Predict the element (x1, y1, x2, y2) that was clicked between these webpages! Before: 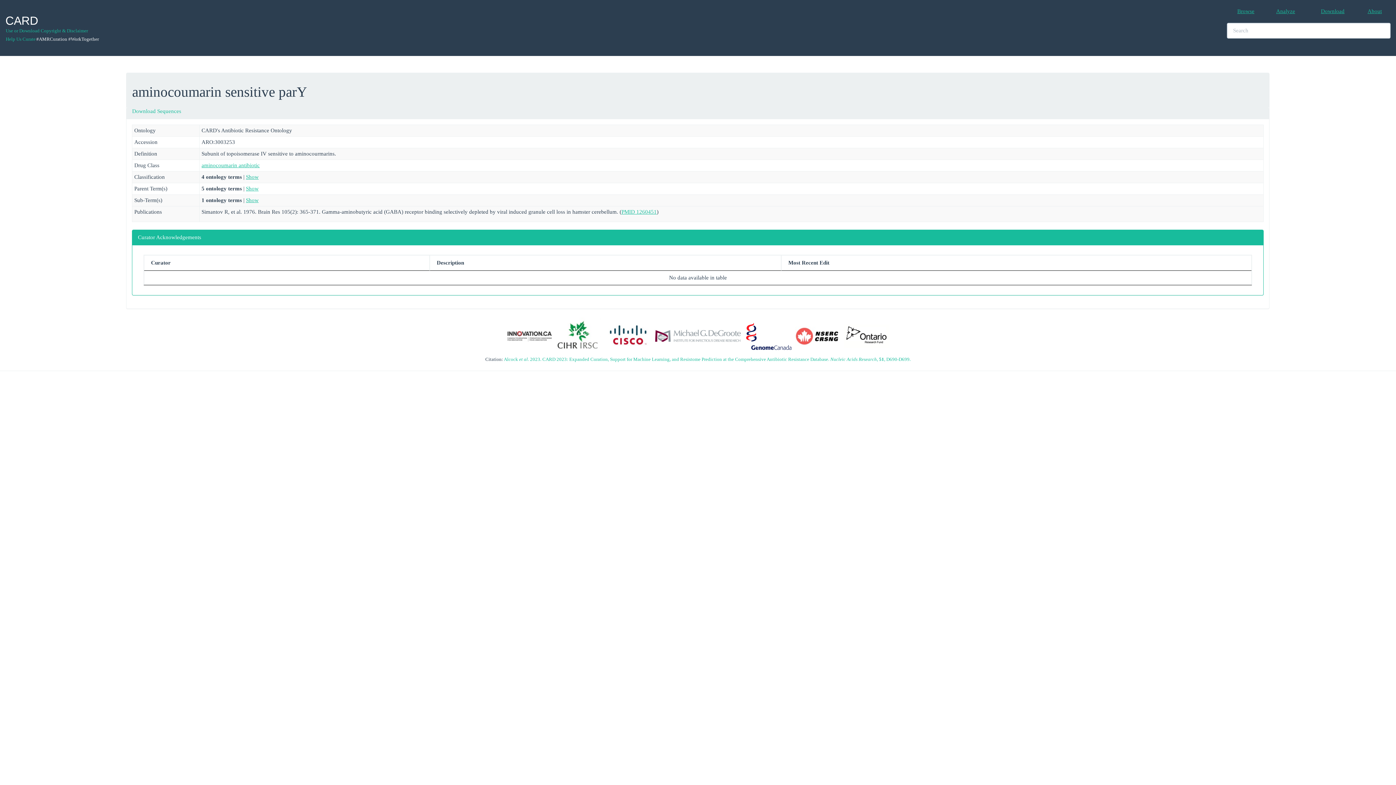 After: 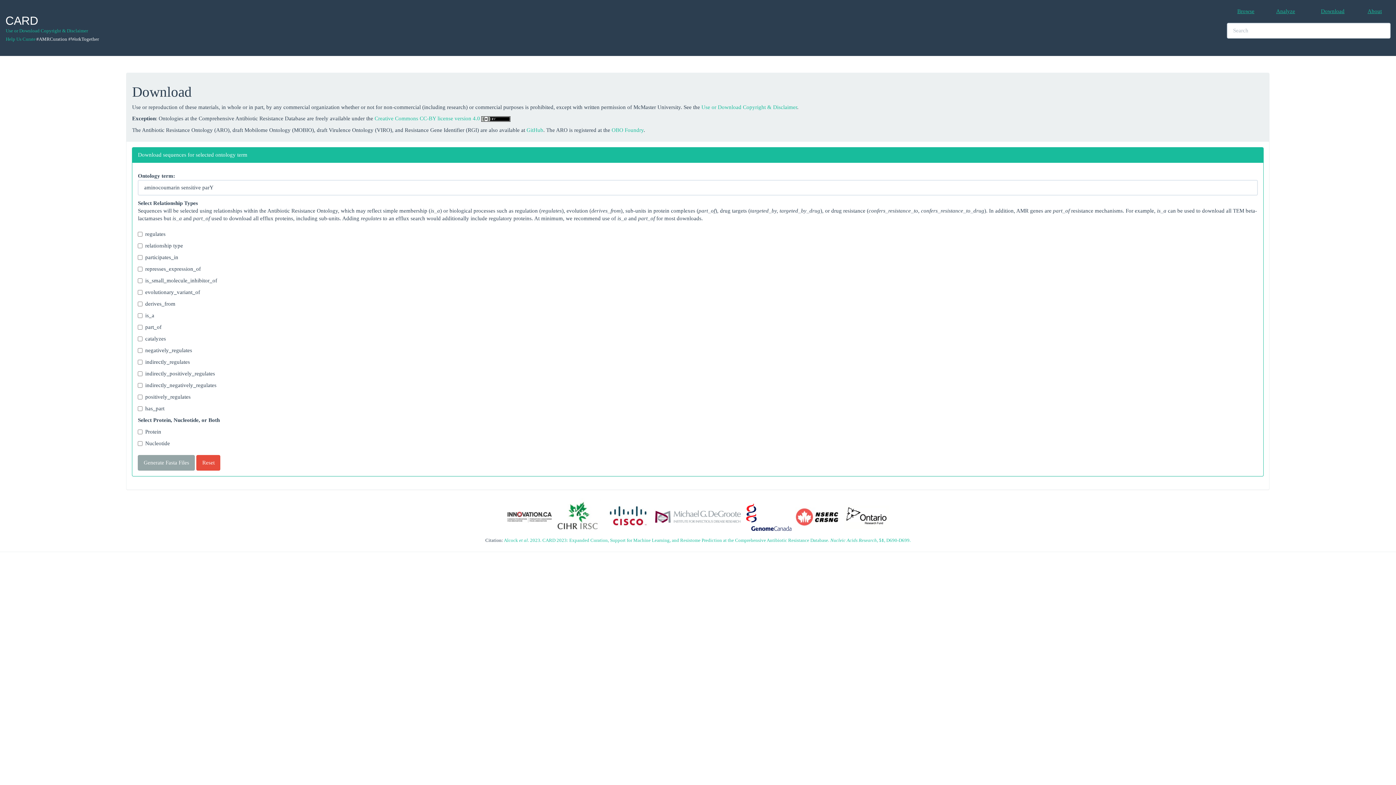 Action: label: Download Sequences bbox: (132, 108, 181, 114)